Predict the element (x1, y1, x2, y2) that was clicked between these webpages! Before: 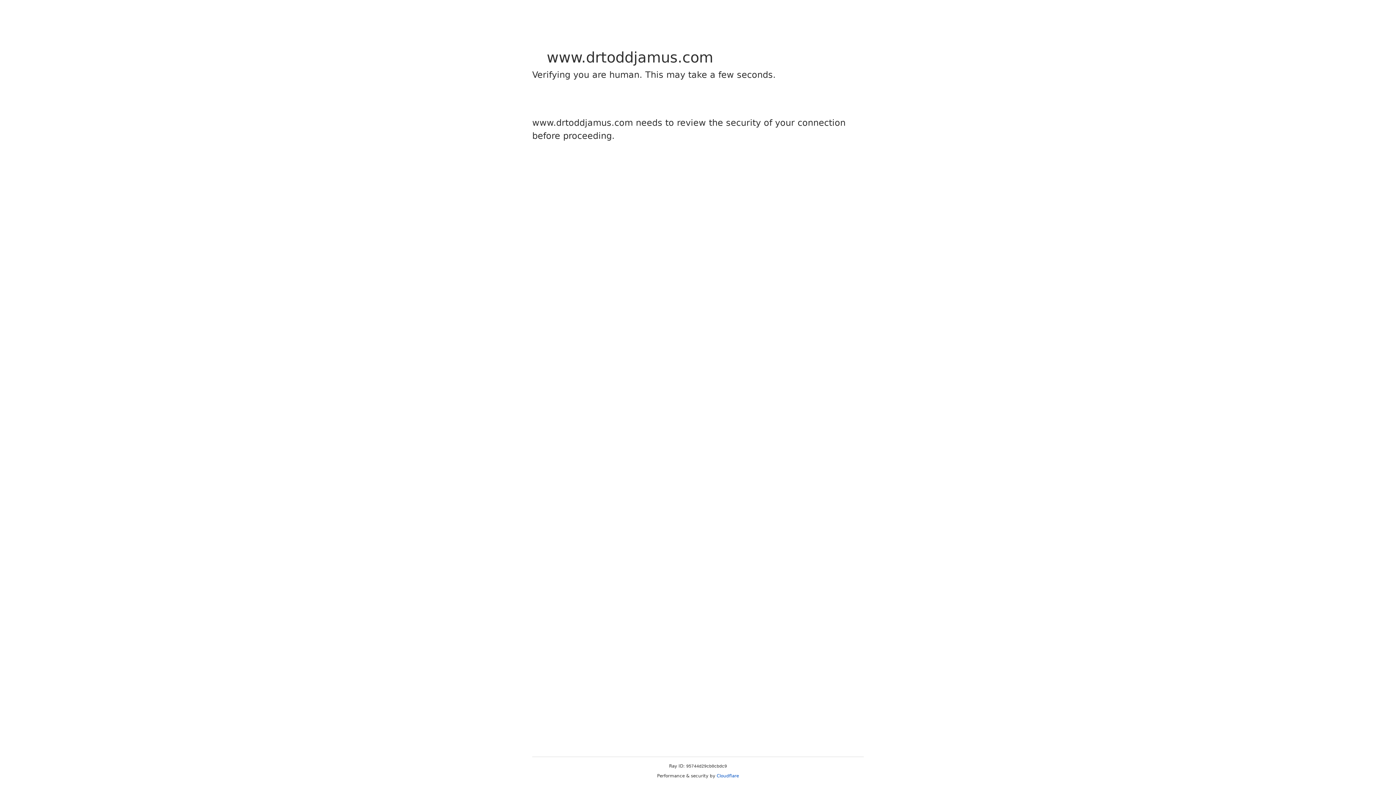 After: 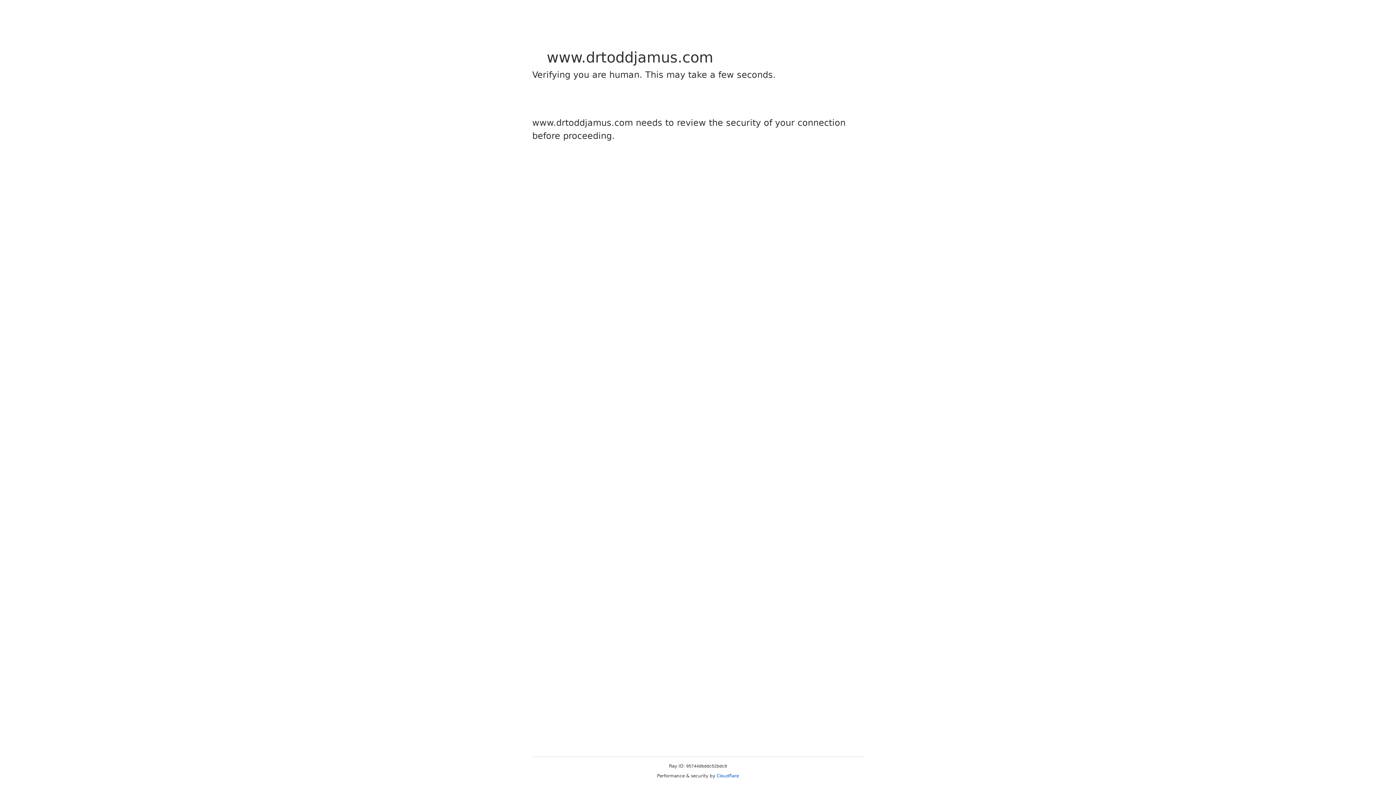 Action: label: Cloudflare bbox: (716, 773, 739, 778)